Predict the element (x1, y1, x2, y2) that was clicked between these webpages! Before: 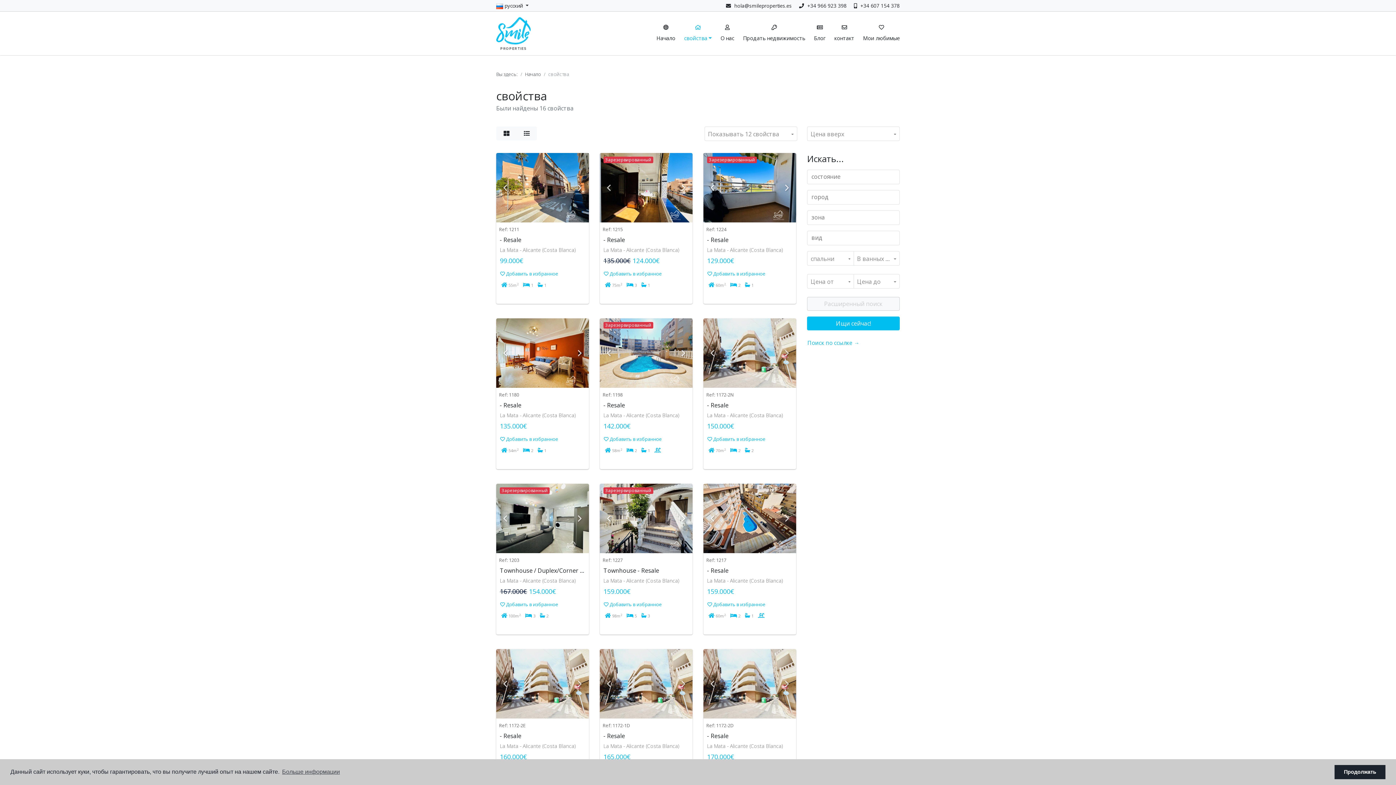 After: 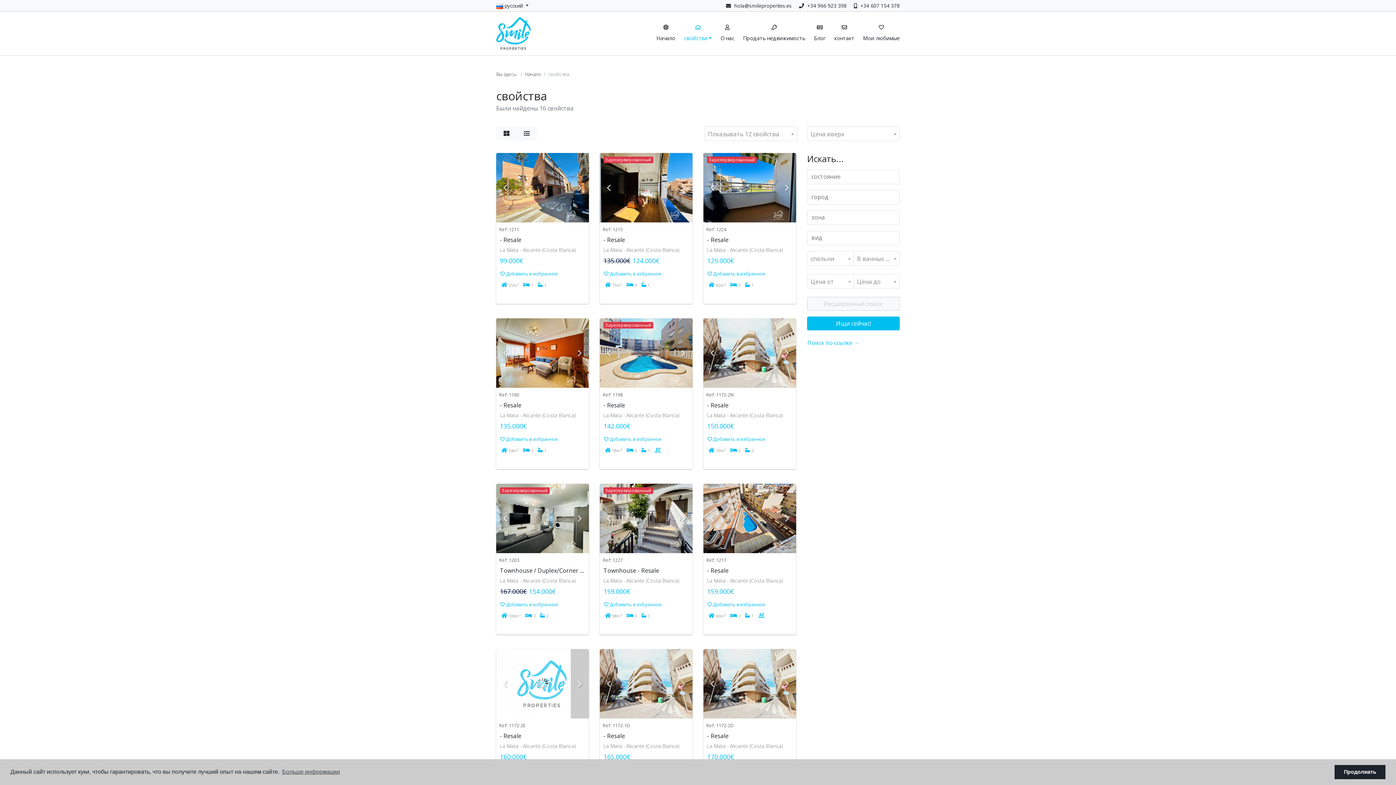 Action: label: Next bbox: (570, 649, 589, 719)